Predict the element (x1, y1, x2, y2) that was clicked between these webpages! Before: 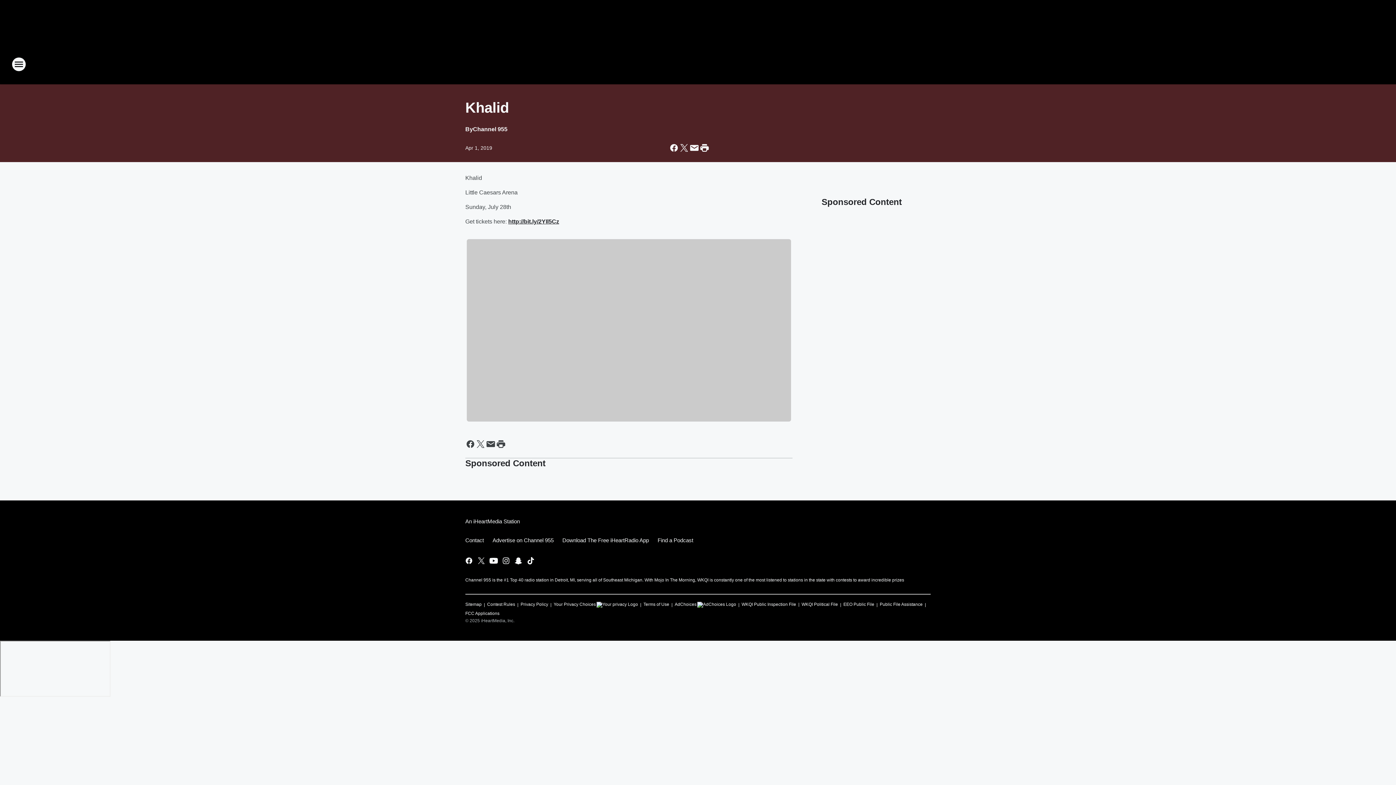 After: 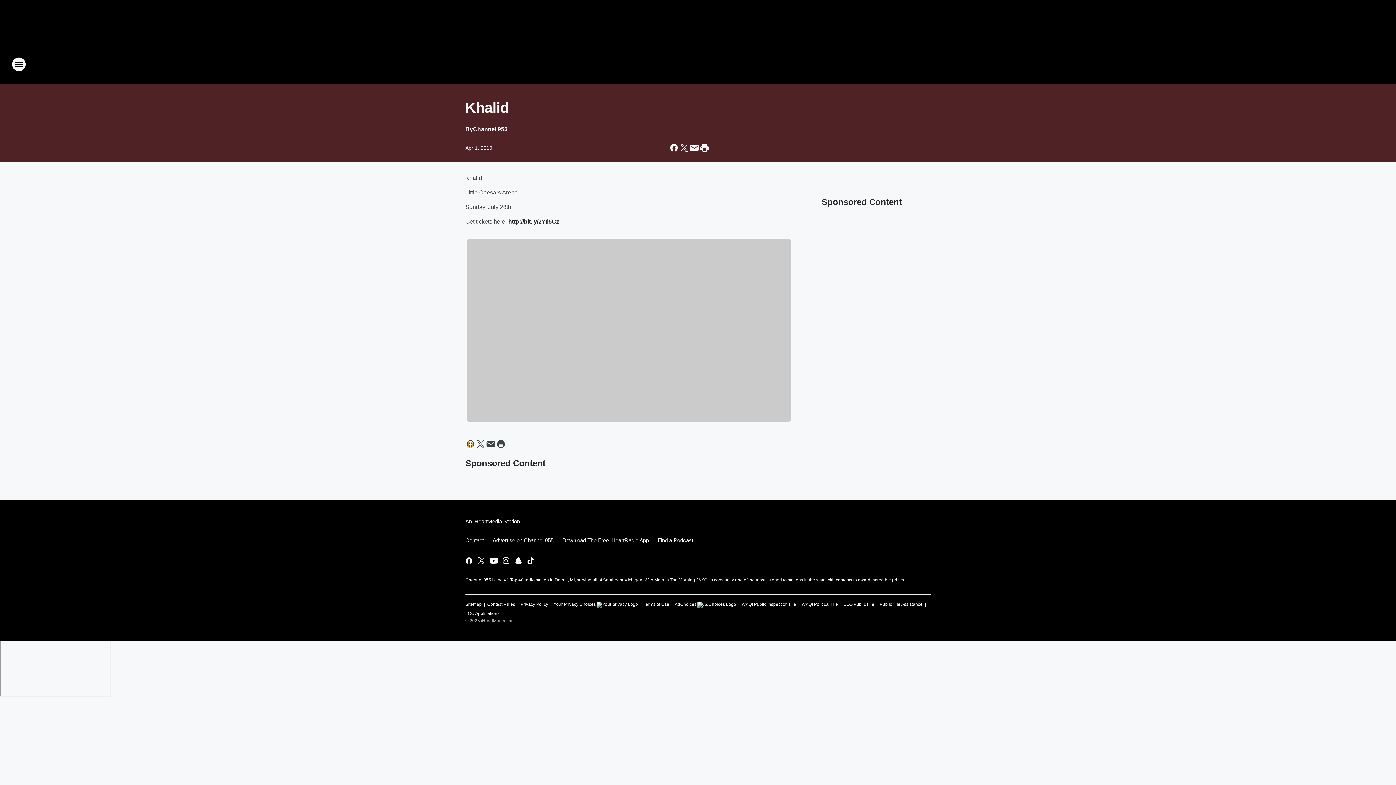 Action: label: Share this page on Facebook bbox: (465, 439, 475, 449)